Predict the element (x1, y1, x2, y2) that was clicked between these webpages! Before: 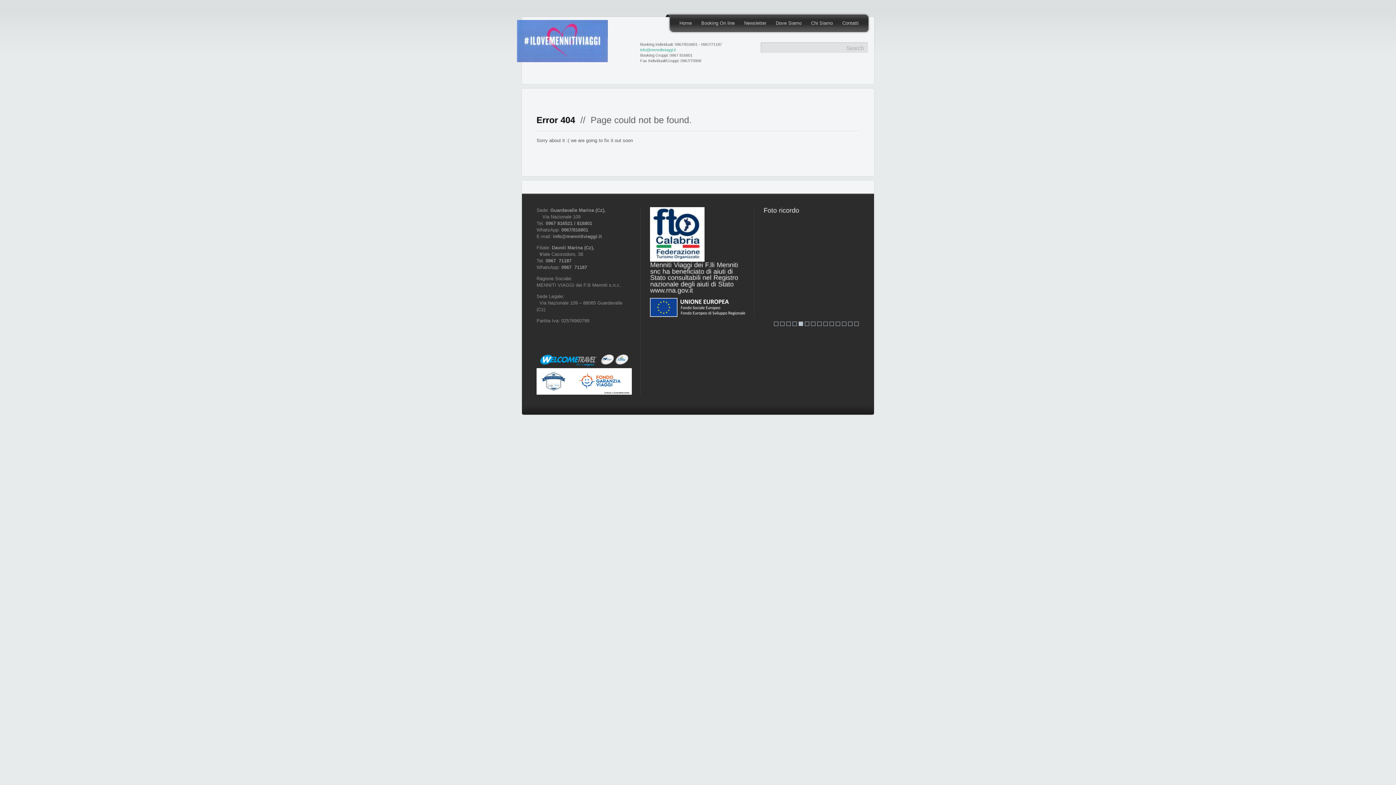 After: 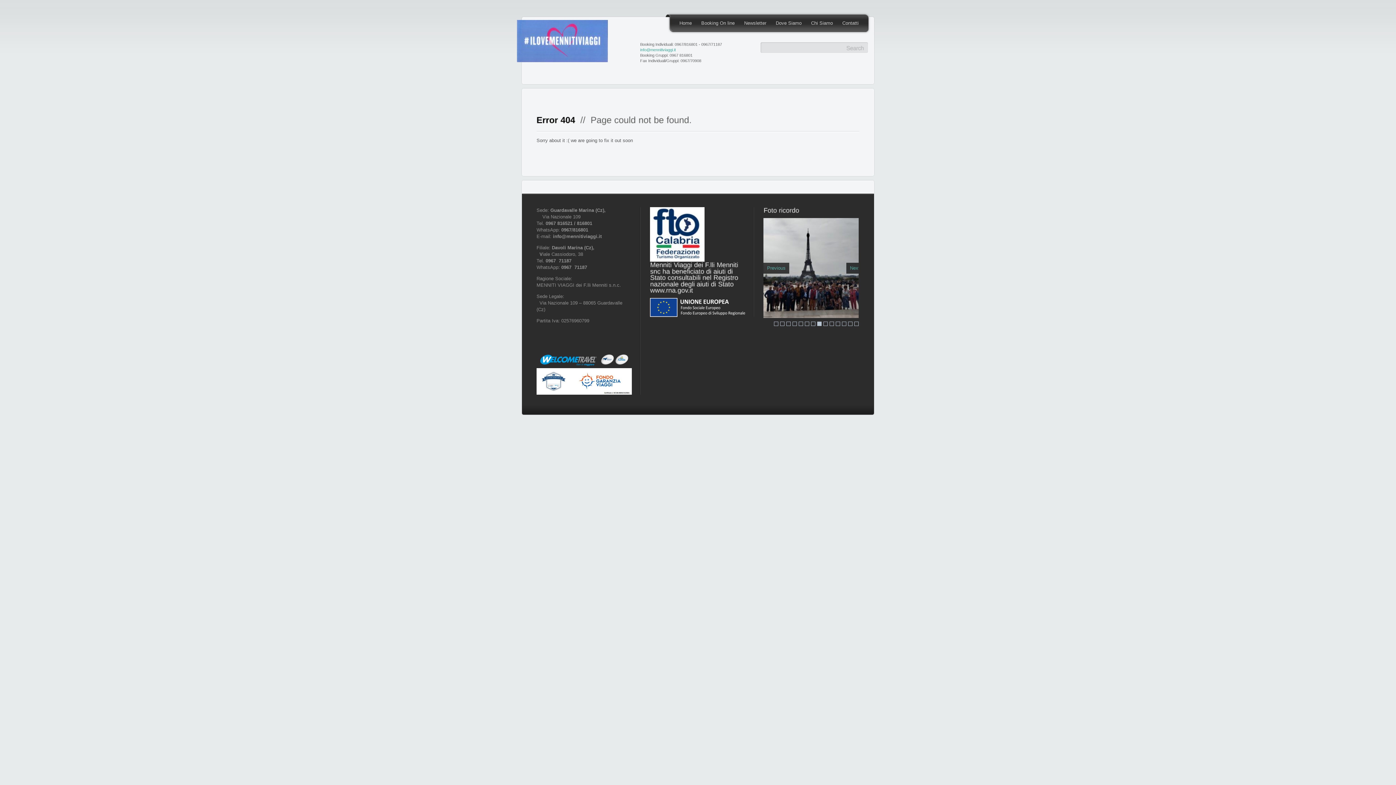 Action: bbox: (763, 238, 778, 258)